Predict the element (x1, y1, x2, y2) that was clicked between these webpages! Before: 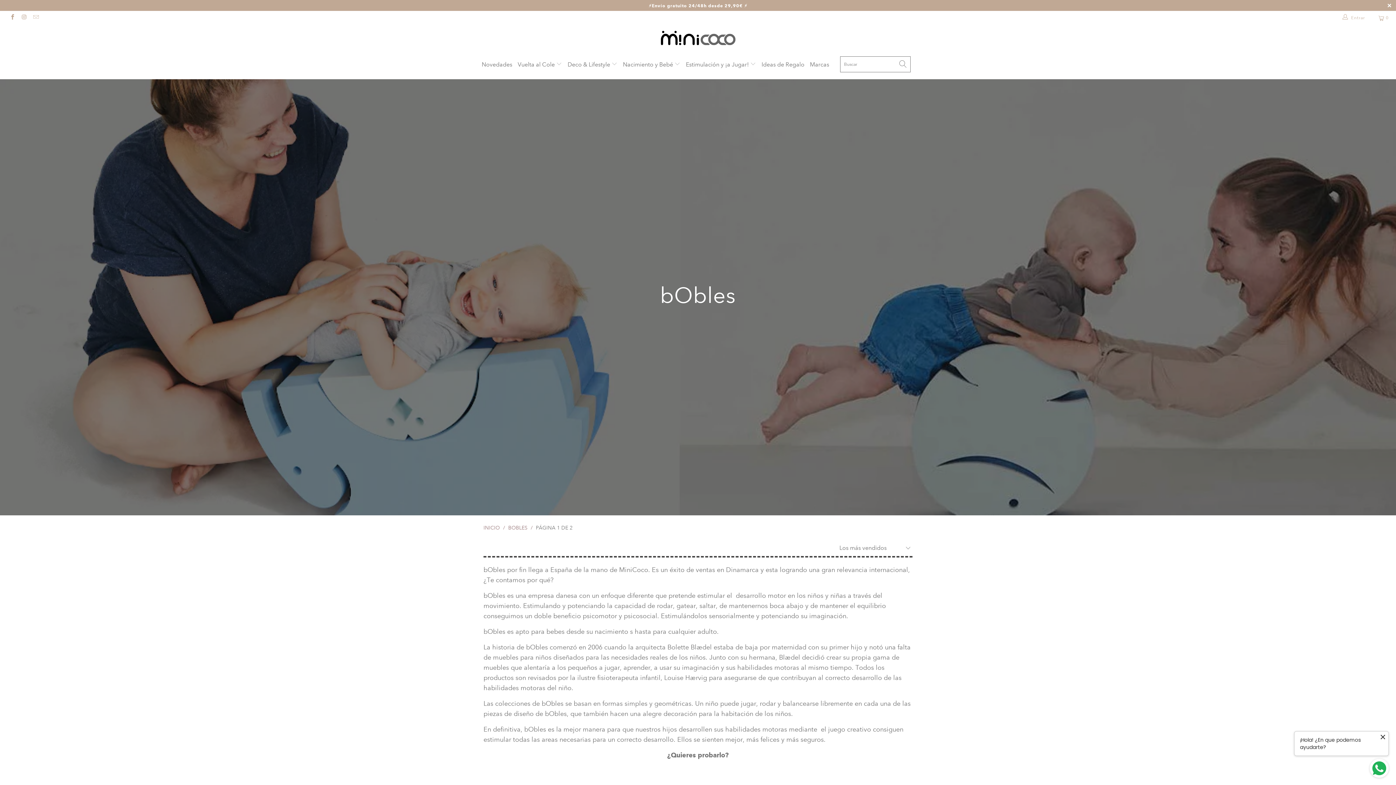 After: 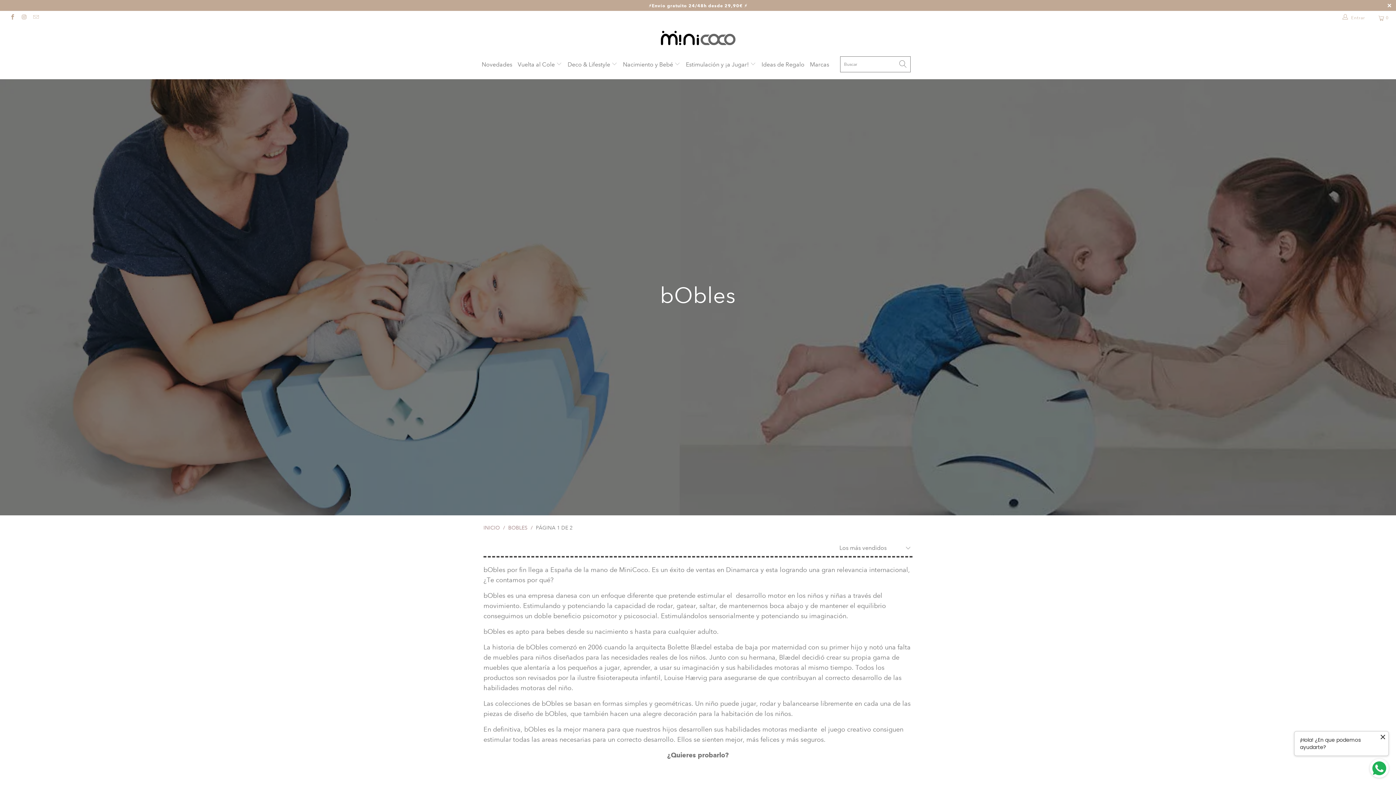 Action: bbox: (32, 15, 38, 20)